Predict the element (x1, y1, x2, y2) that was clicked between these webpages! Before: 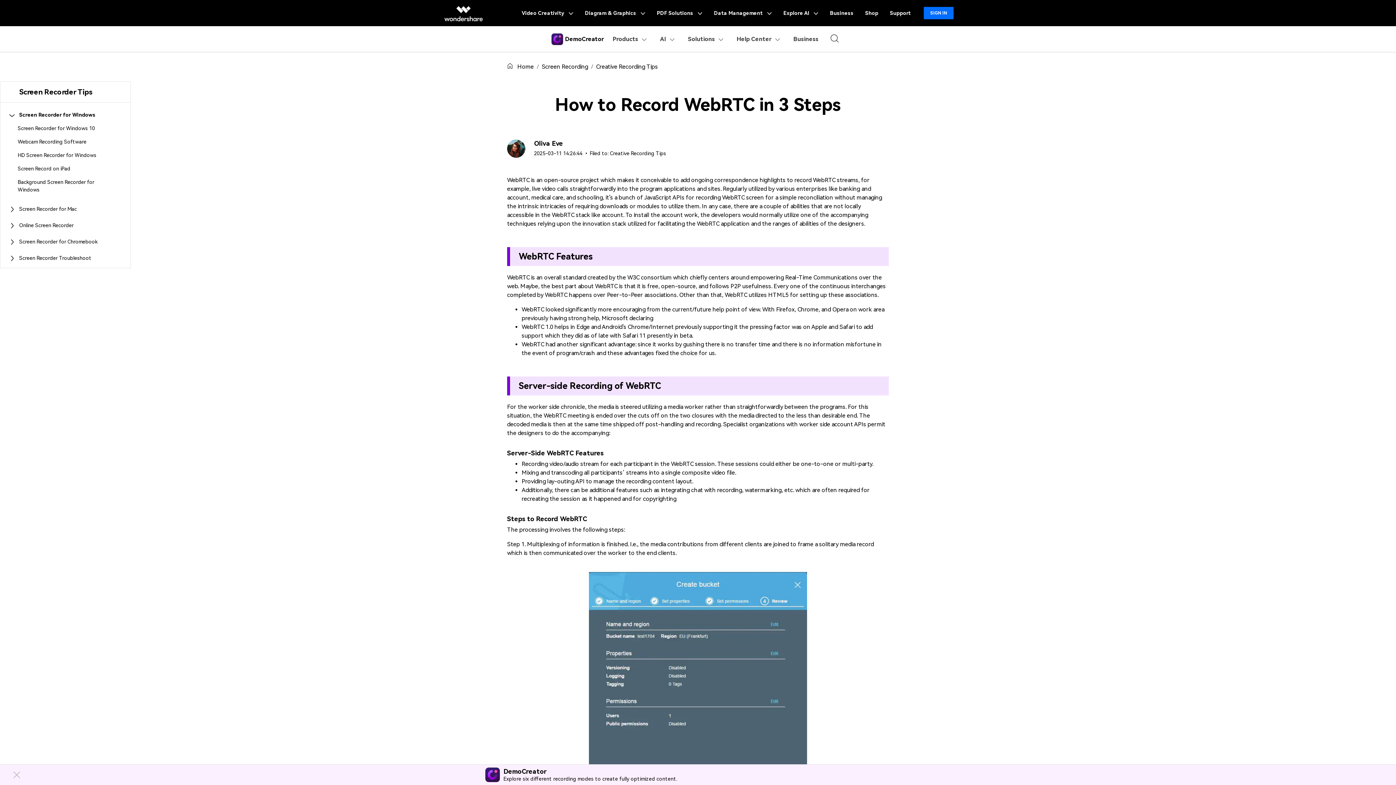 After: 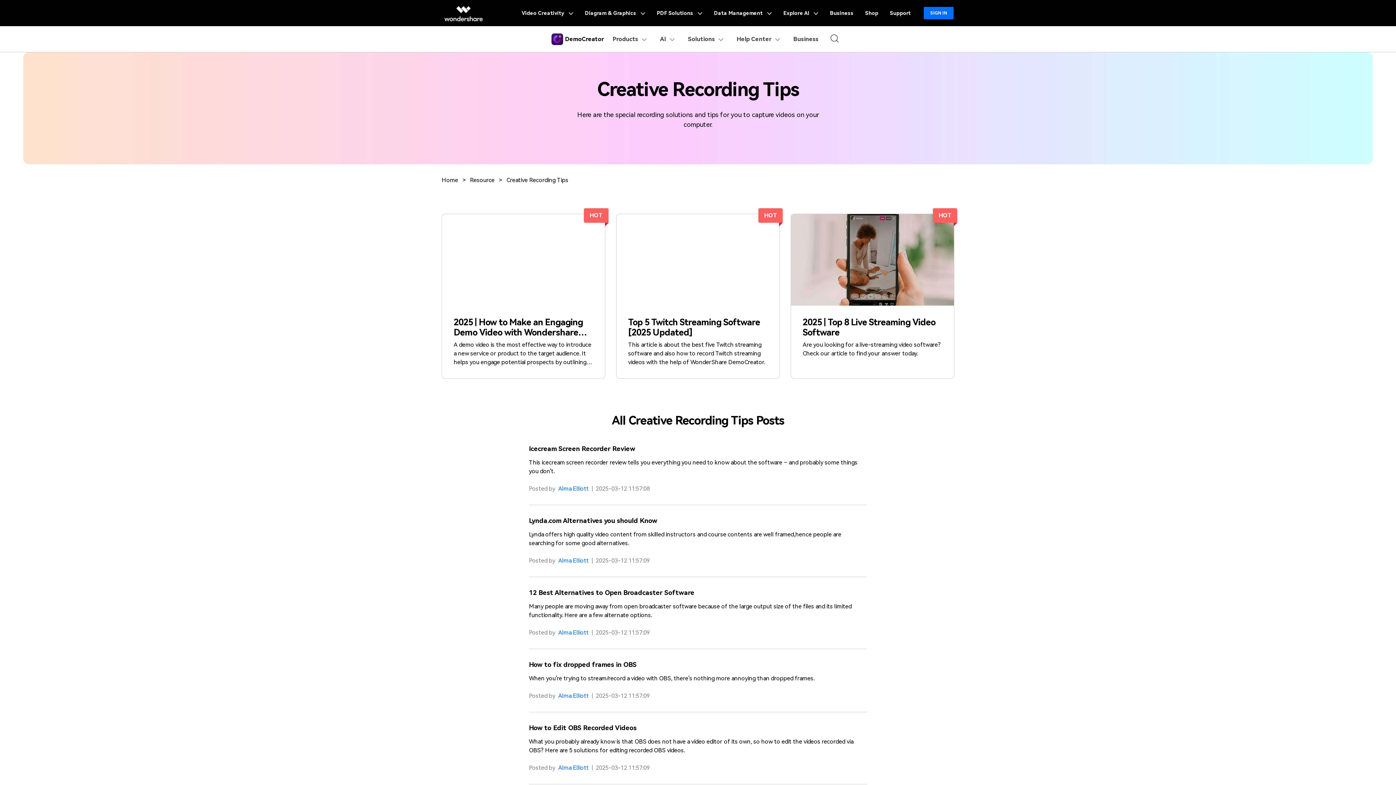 Action: bbox: (596, 62, 658, 71) label: Creative Recording Tips